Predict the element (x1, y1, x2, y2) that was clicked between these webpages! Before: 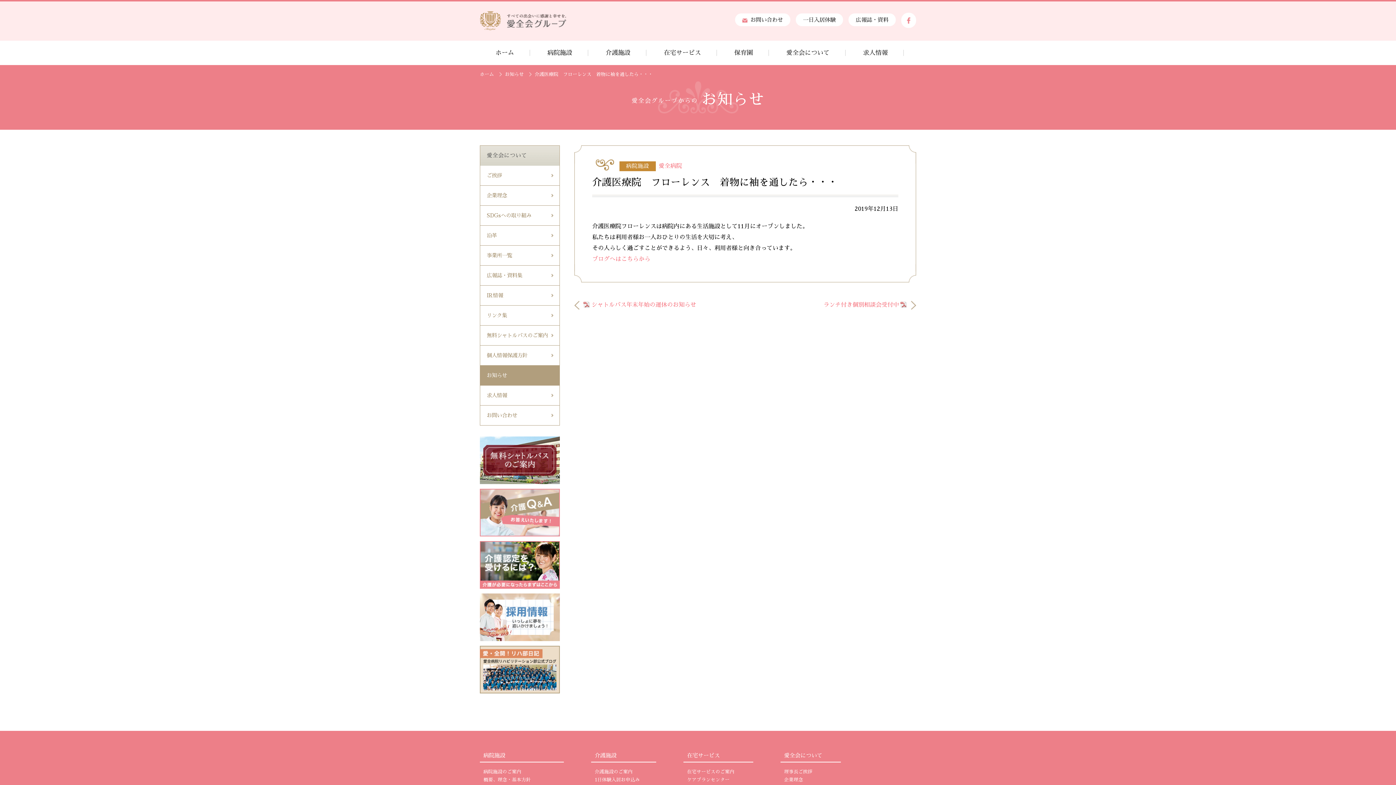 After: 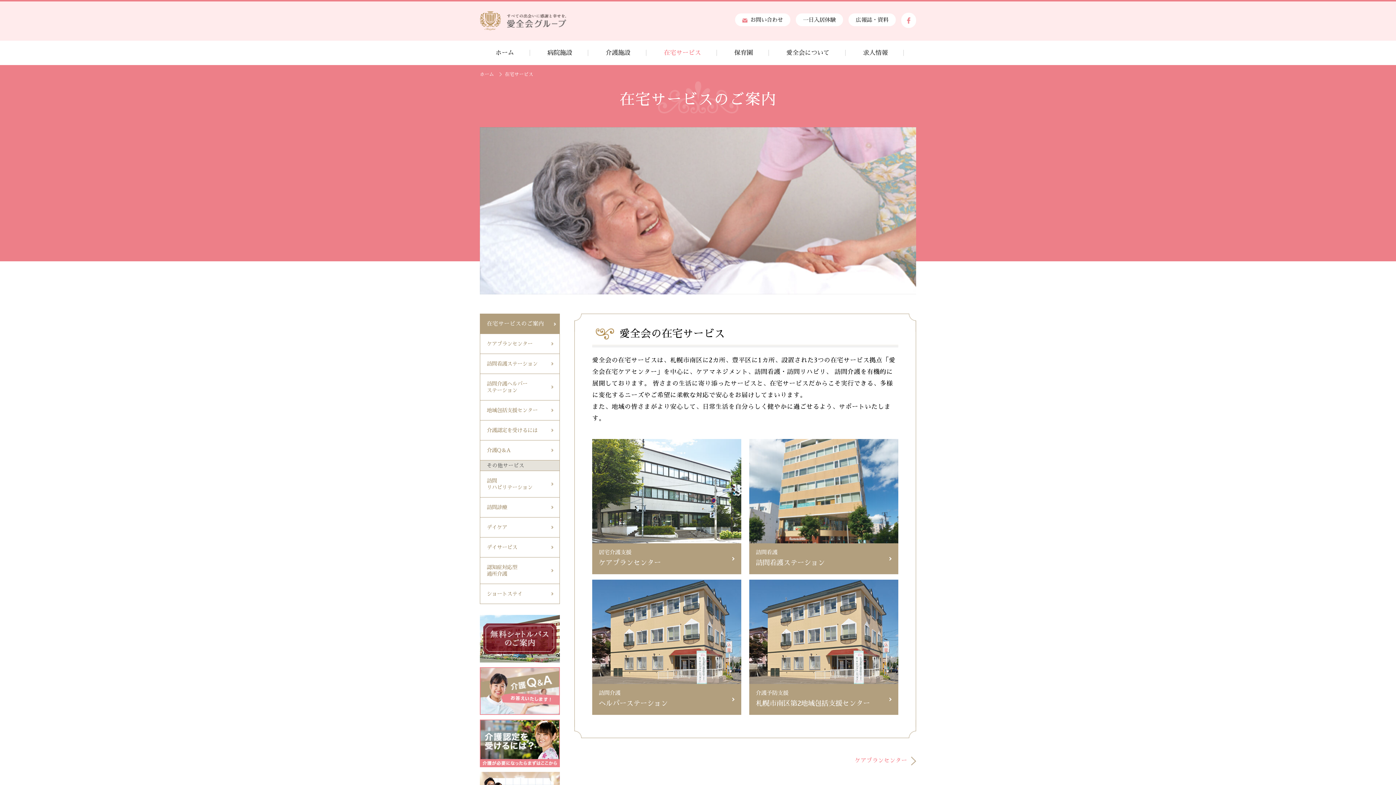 Action: bbox: (648, 40, 717, 65) label: 在宅サービス